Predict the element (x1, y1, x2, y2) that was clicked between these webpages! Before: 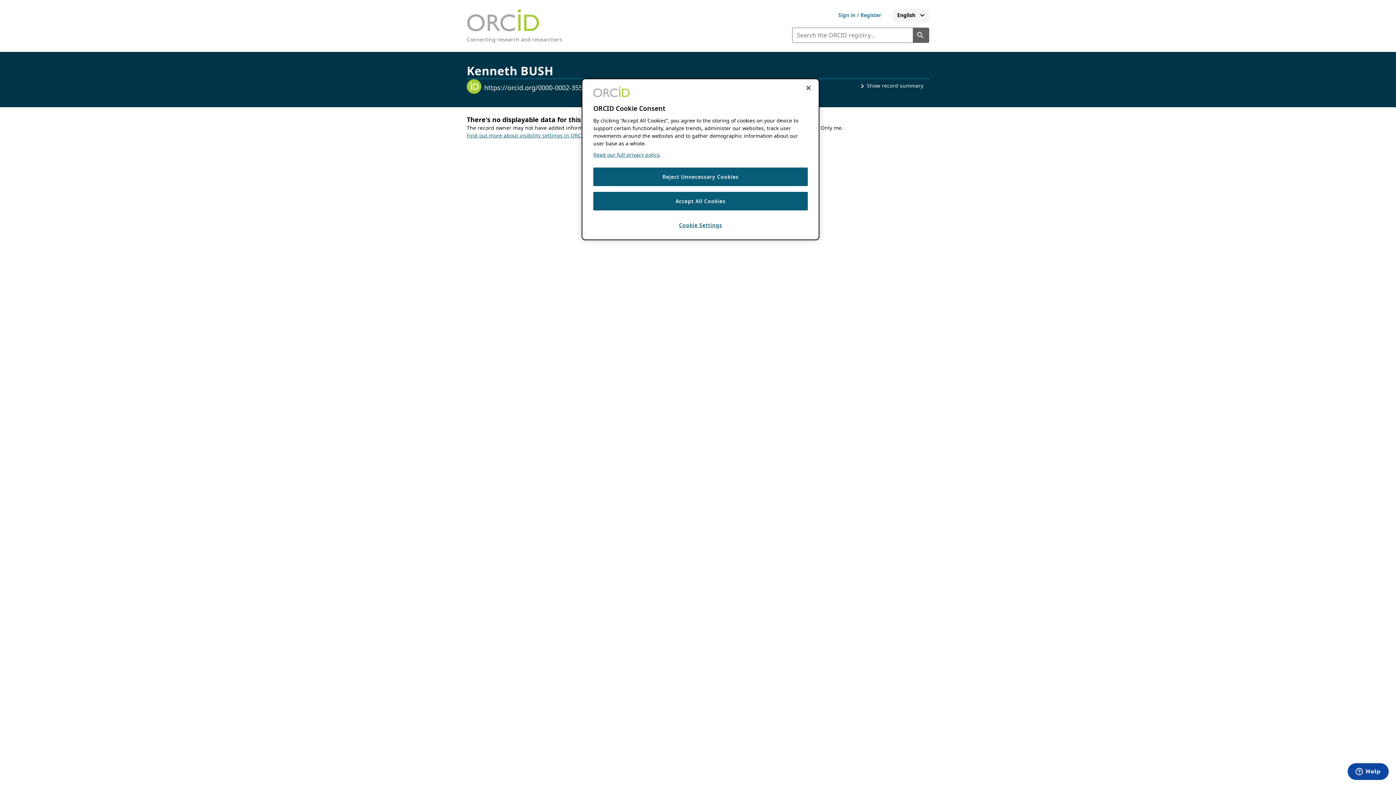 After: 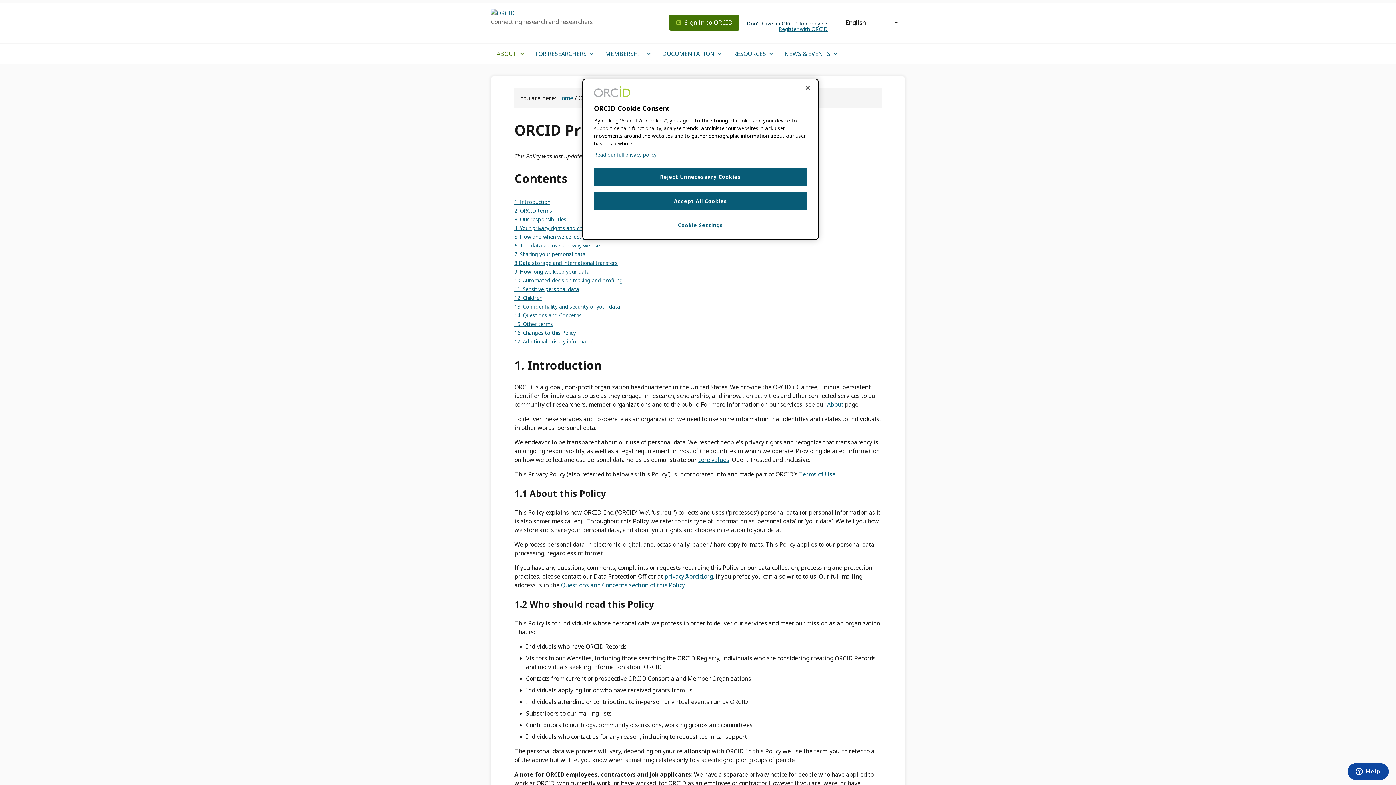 Action: label: Read our full privacy policy bbox: (593, 151, 660, 158)